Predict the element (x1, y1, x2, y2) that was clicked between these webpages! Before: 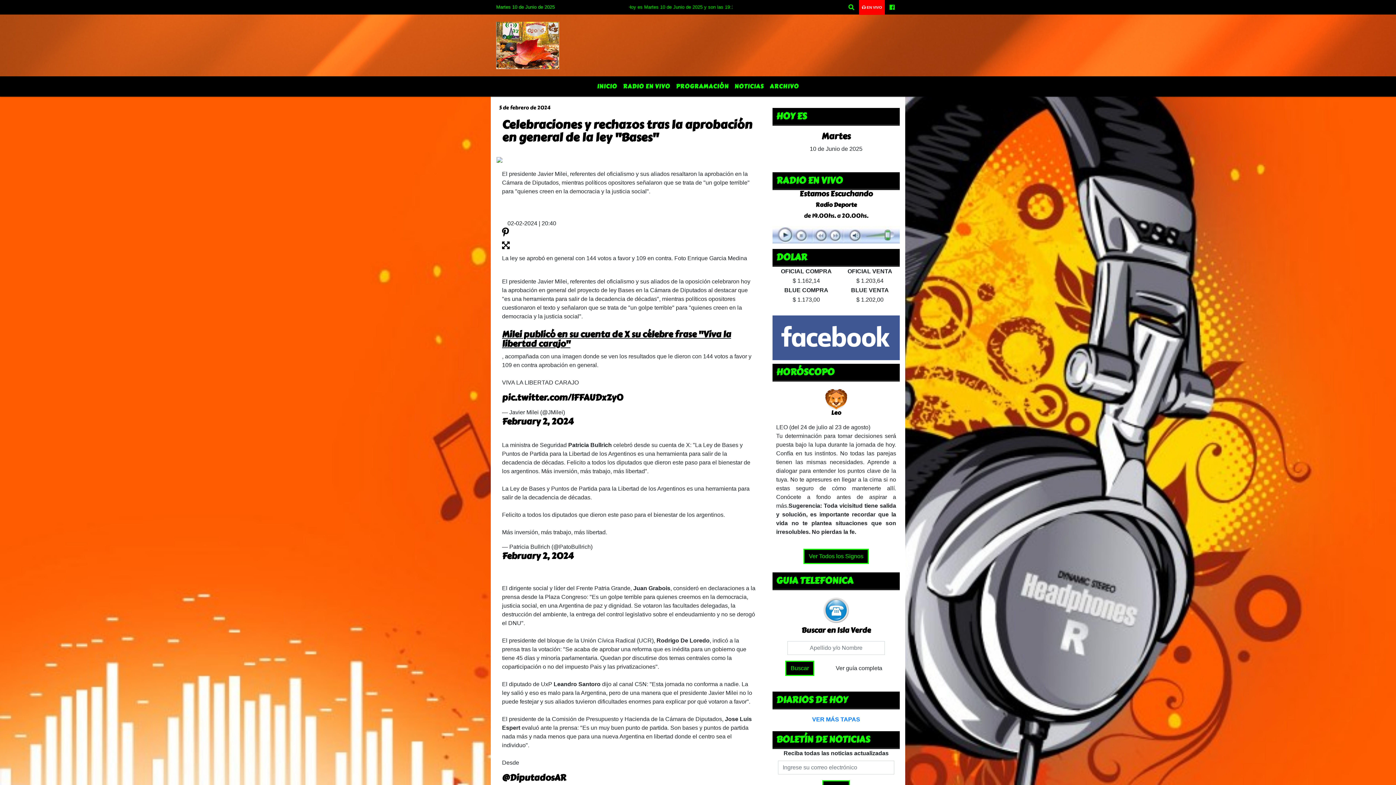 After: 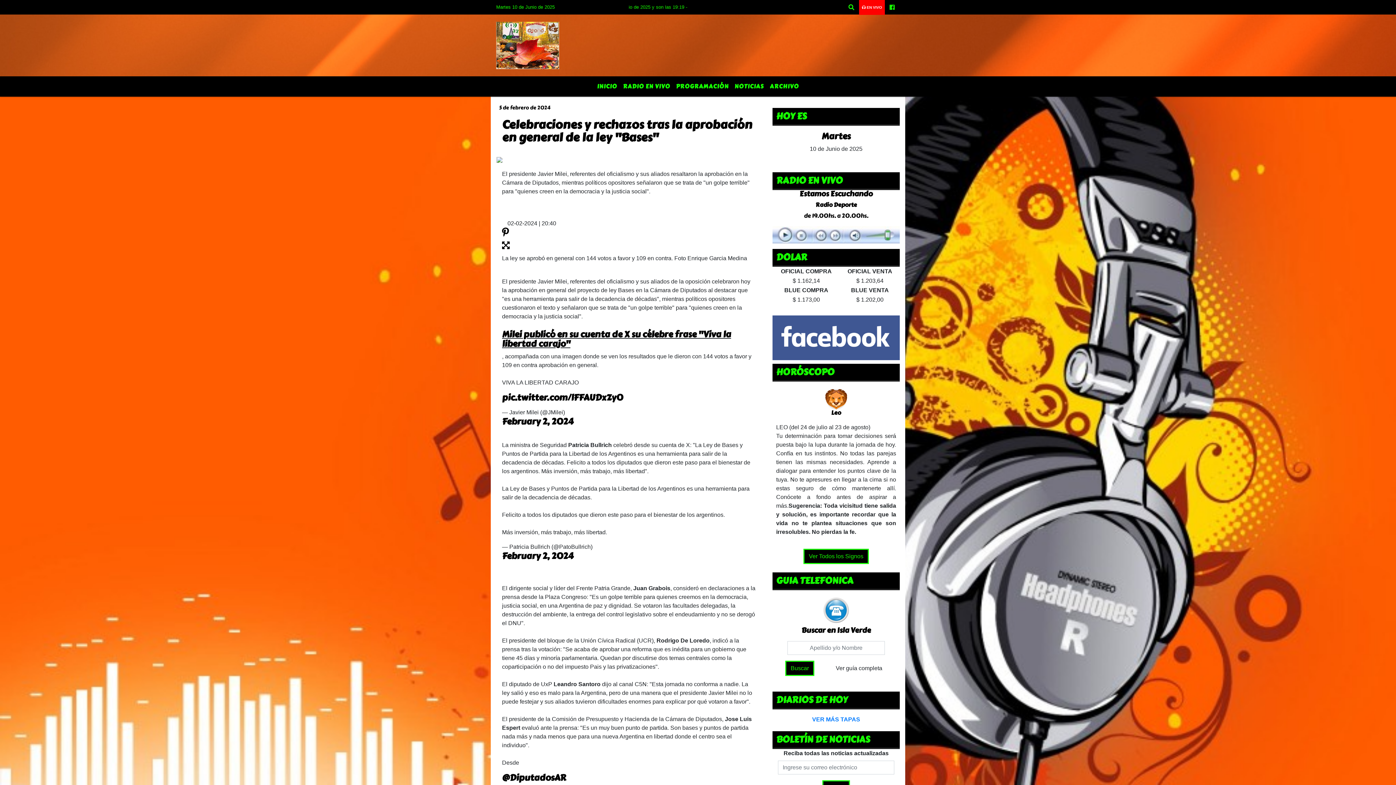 Action: bbox: (772, 226, 900, 243)